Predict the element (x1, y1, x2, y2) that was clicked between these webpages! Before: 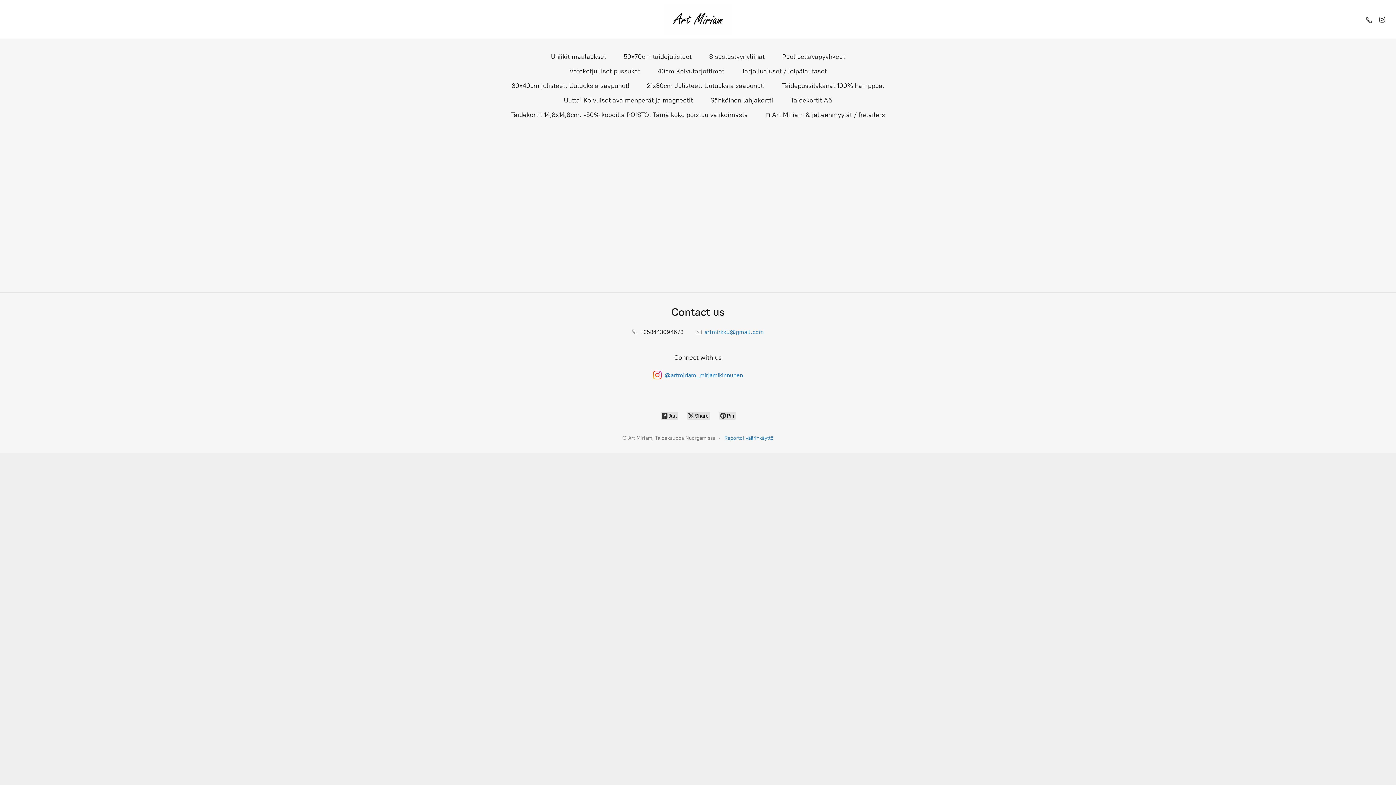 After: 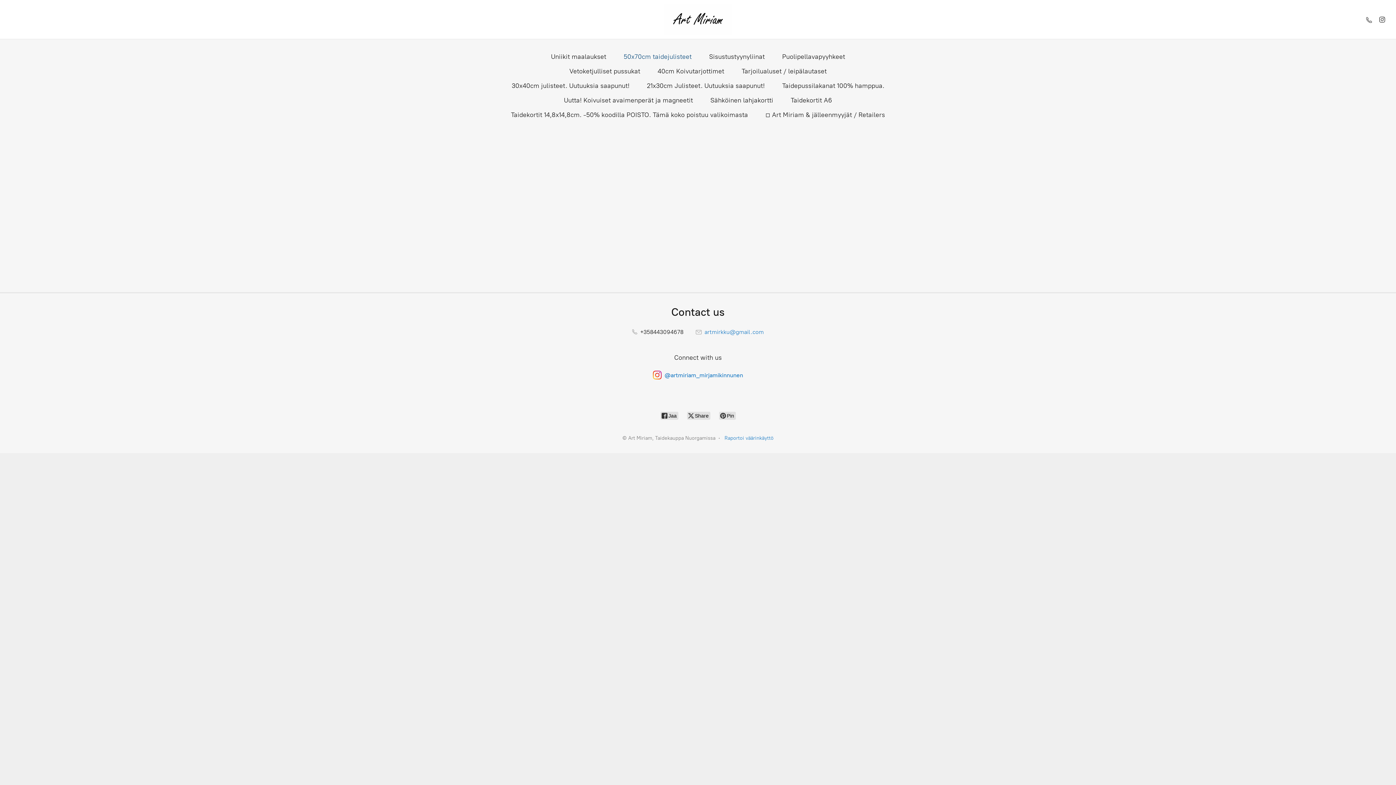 Action: label: 50x70cm taidejulisteet bbox: (623, 50, 691, 62)